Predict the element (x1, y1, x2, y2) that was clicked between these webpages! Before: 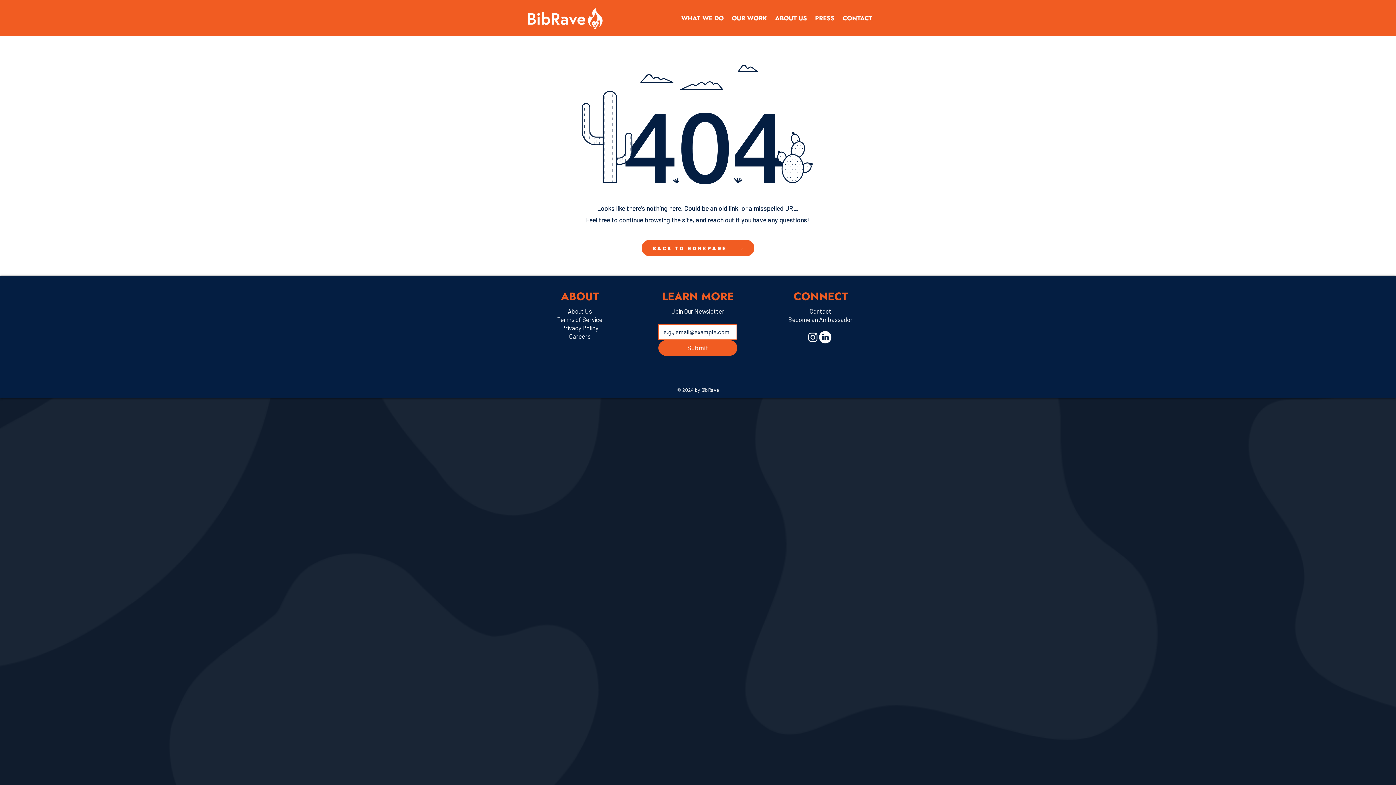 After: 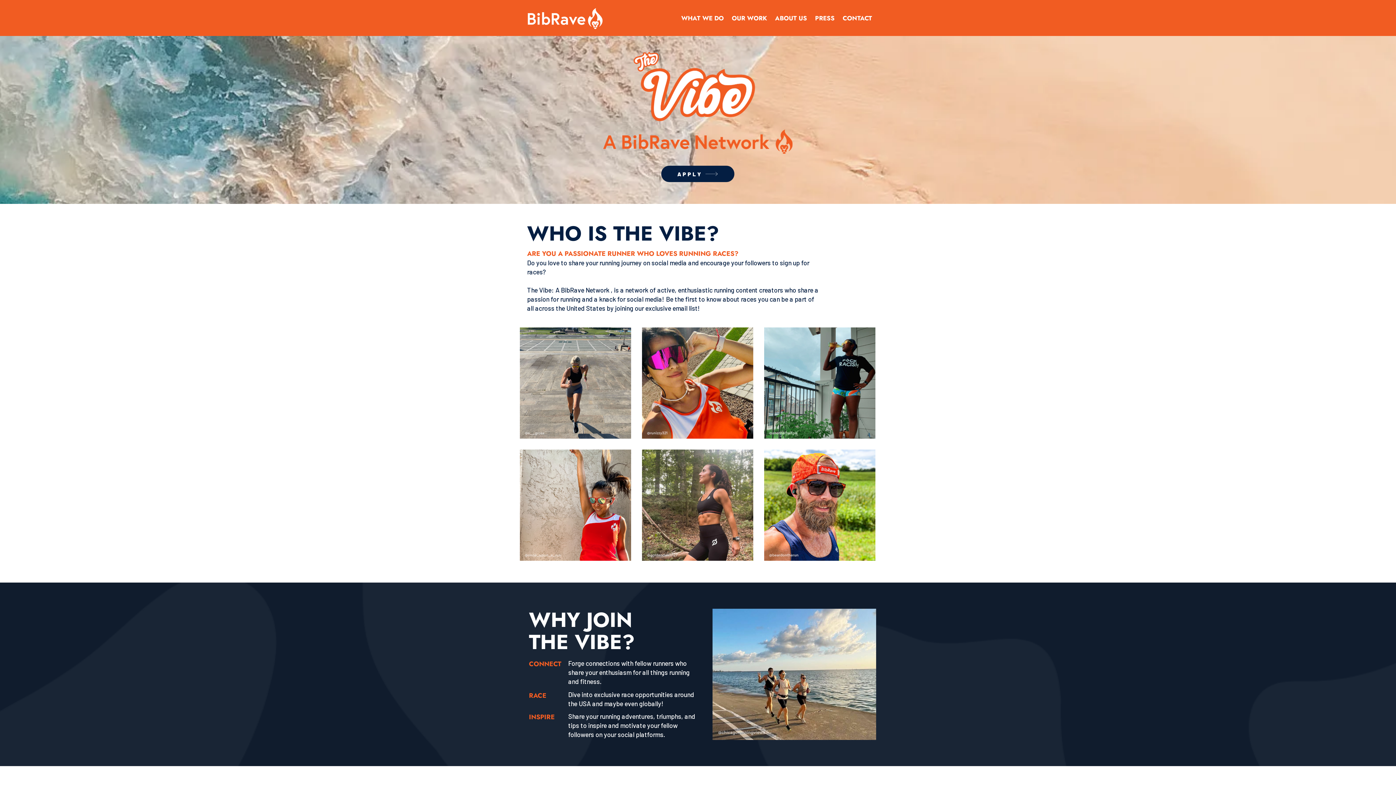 Action: bbox: (788, 316, 853, 323) label: Become an Ambassador